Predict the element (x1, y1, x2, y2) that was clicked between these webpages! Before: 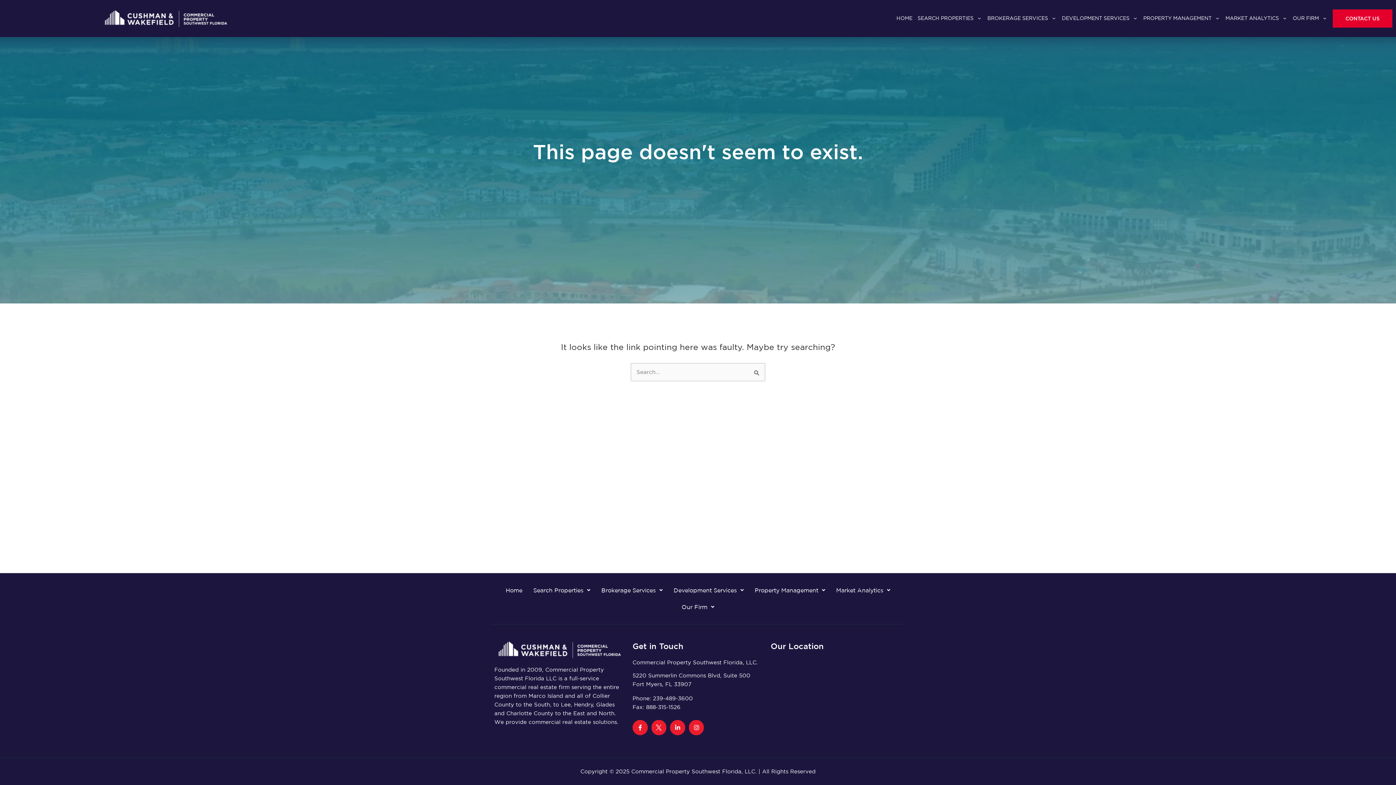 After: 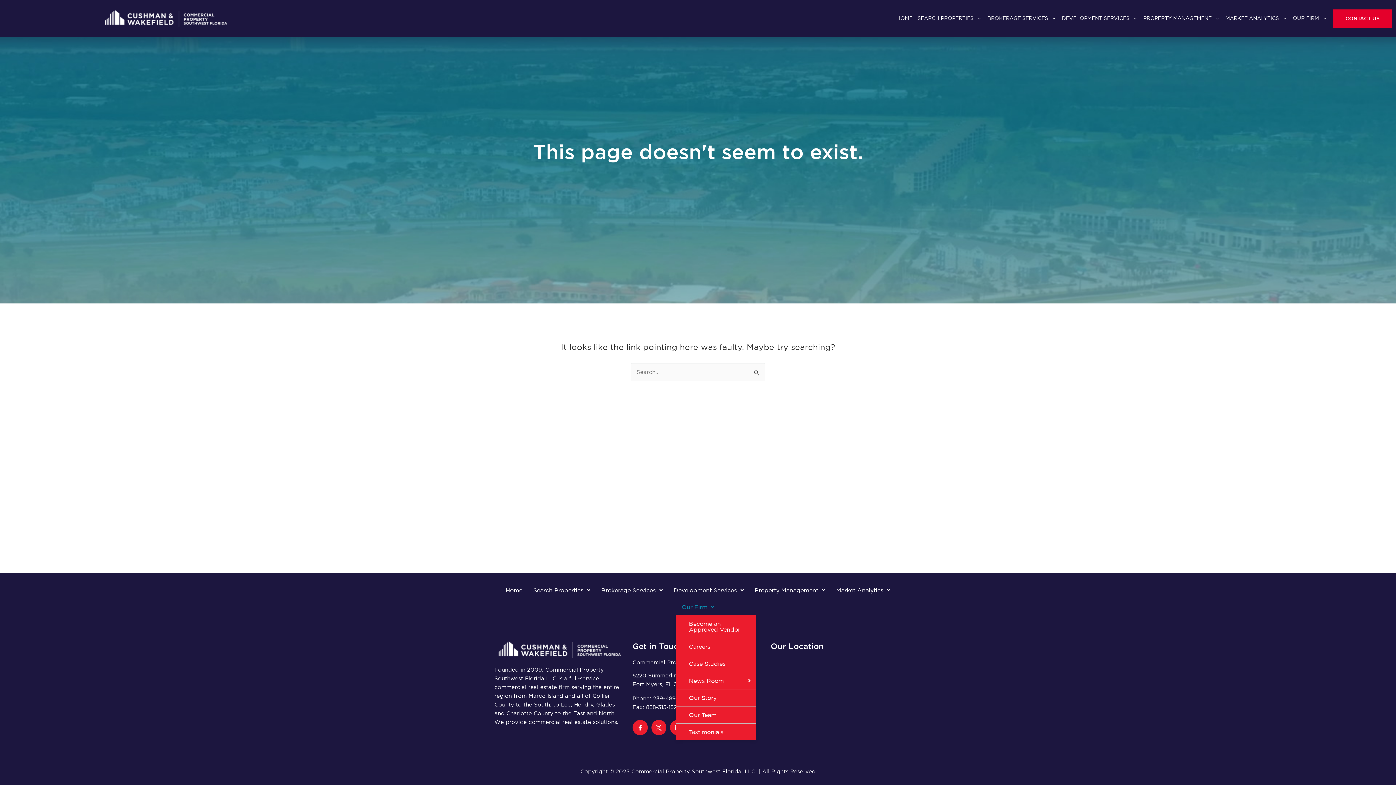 Action: bbox: (676, 598, 720, 615) label: Our Firm